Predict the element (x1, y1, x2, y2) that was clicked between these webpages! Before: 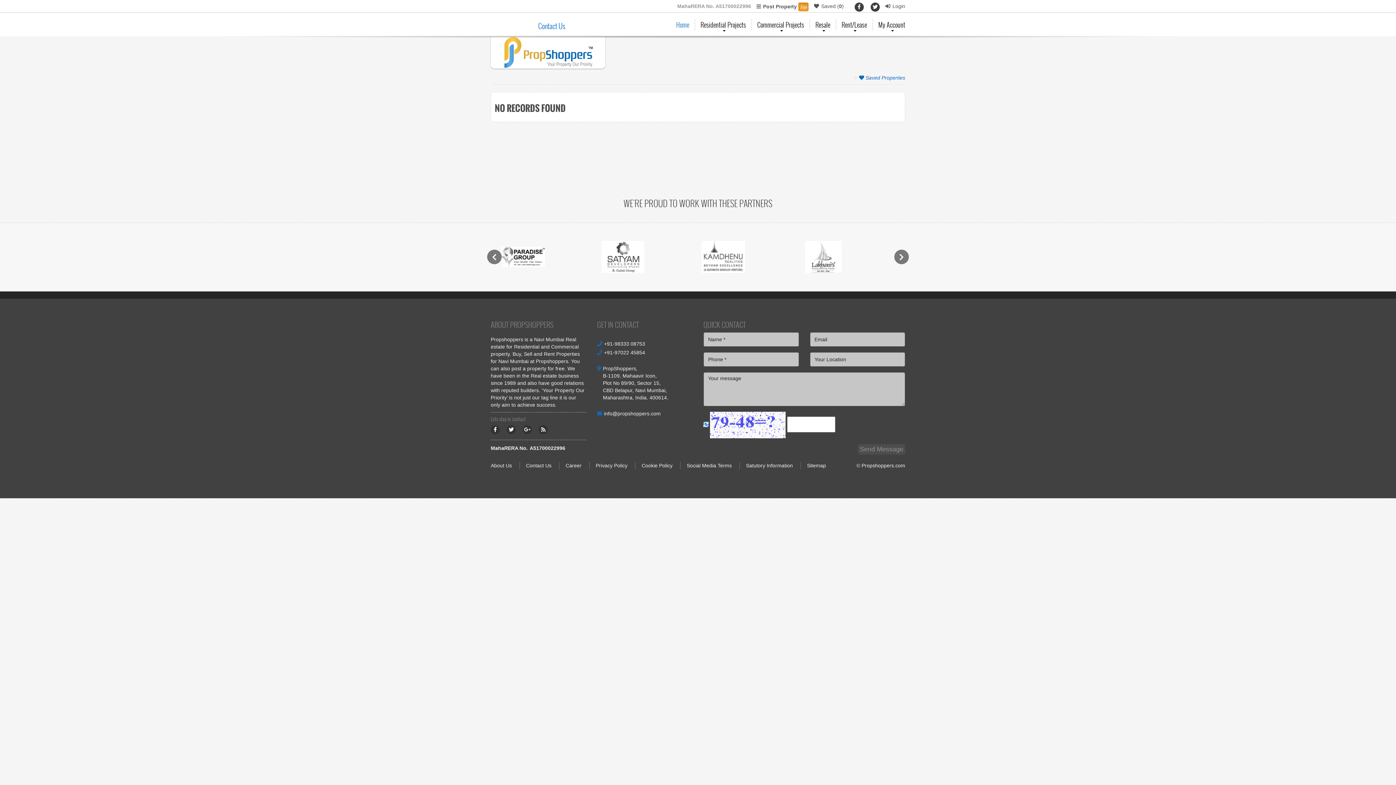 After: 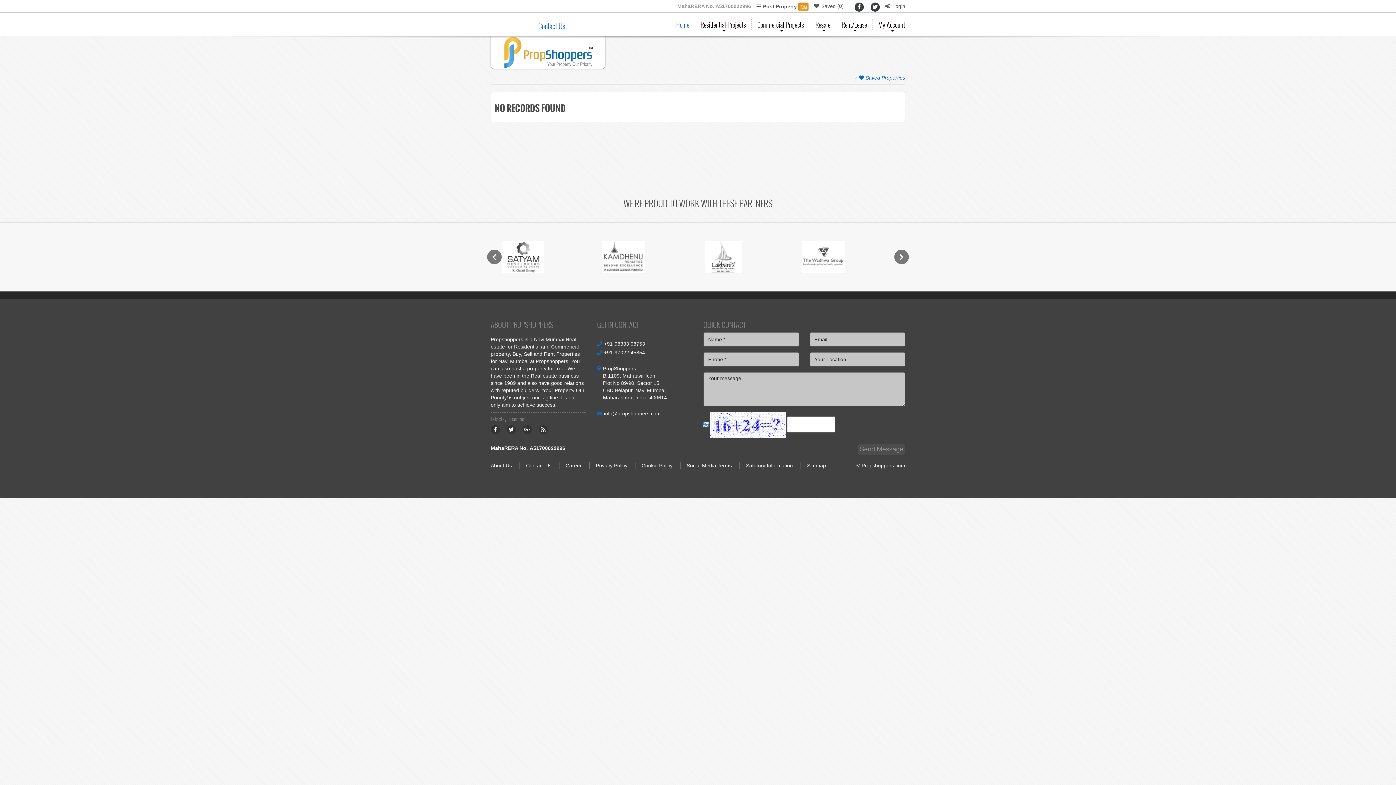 Action: bbox: (814, 3, 844, 9) label: Saved Properties
Saved (0)